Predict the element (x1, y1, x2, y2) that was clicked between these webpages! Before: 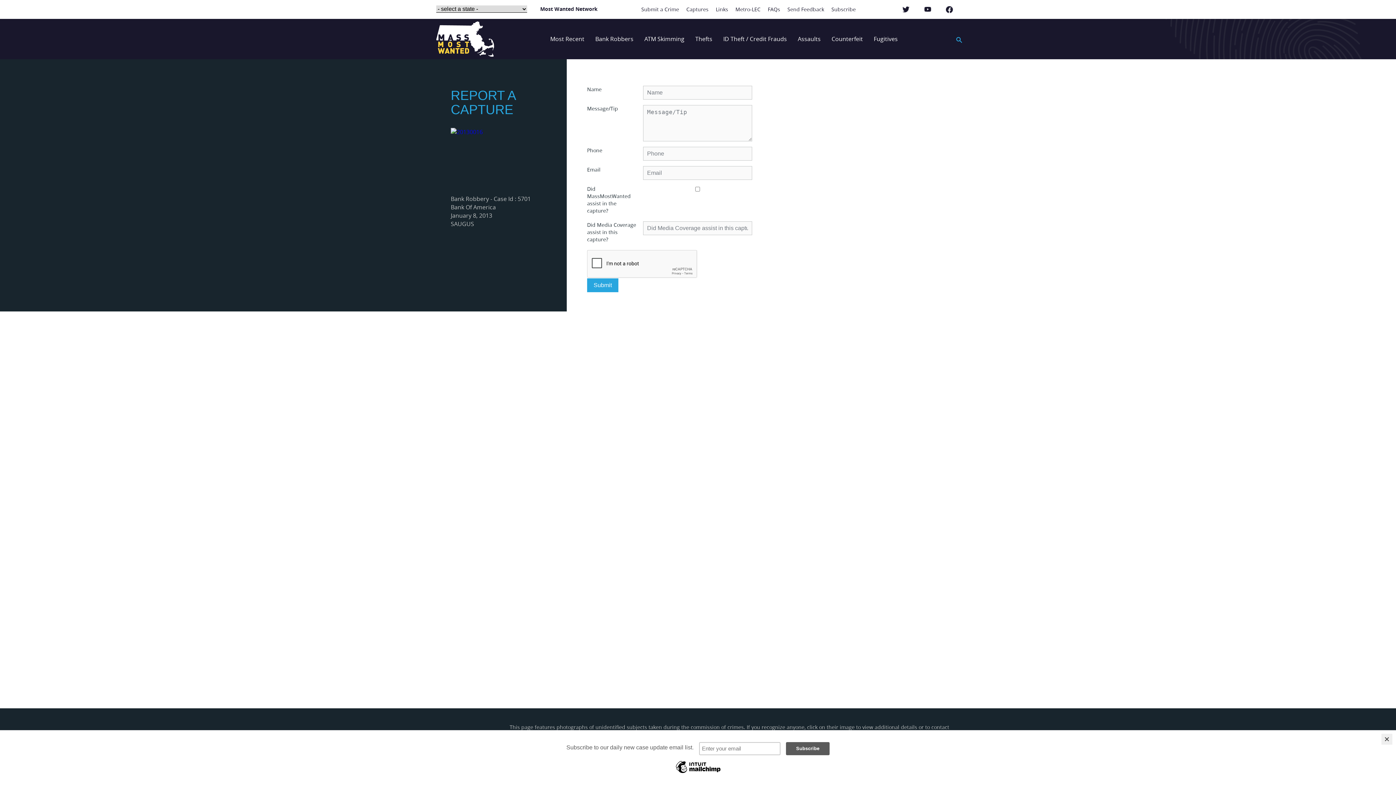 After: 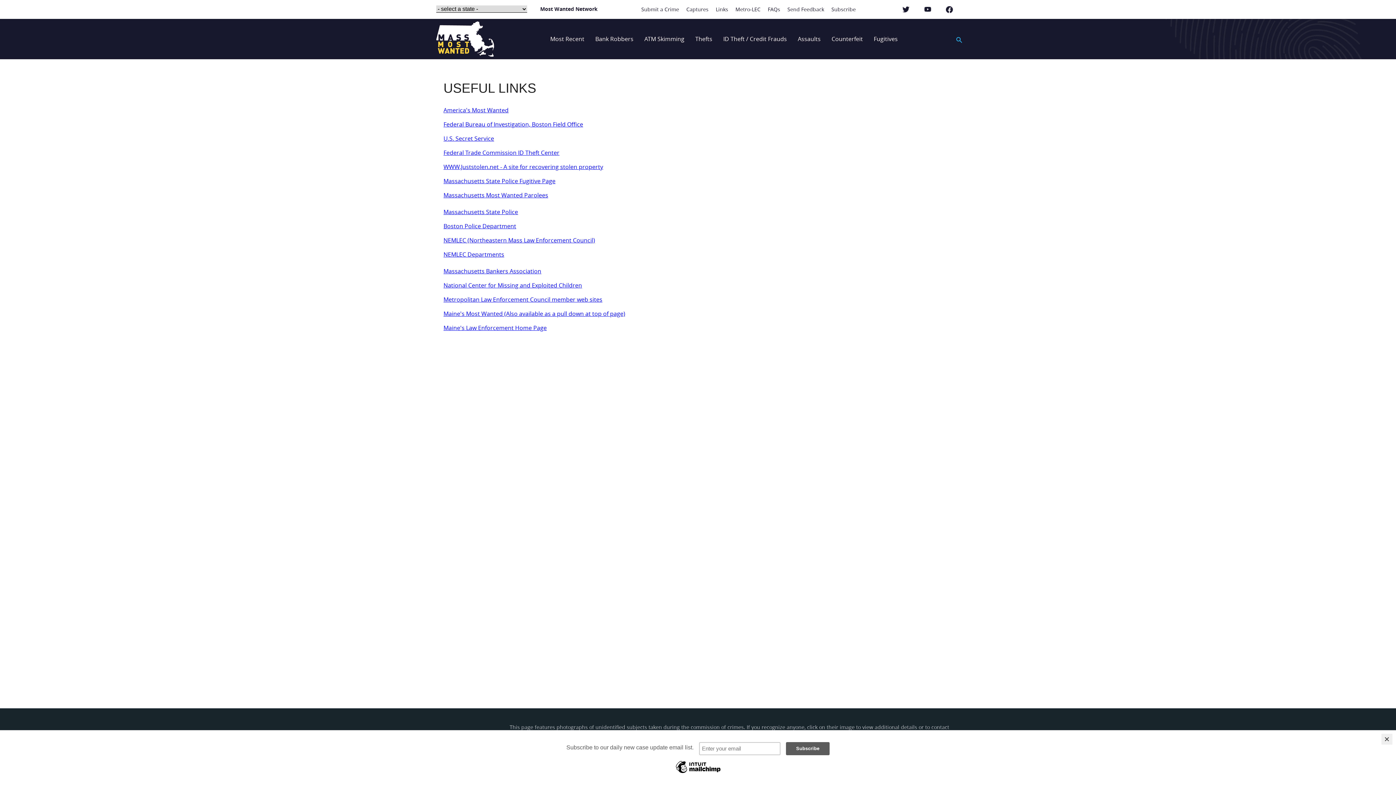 Action: label: Links bbox: (713, 0, 731, 18)